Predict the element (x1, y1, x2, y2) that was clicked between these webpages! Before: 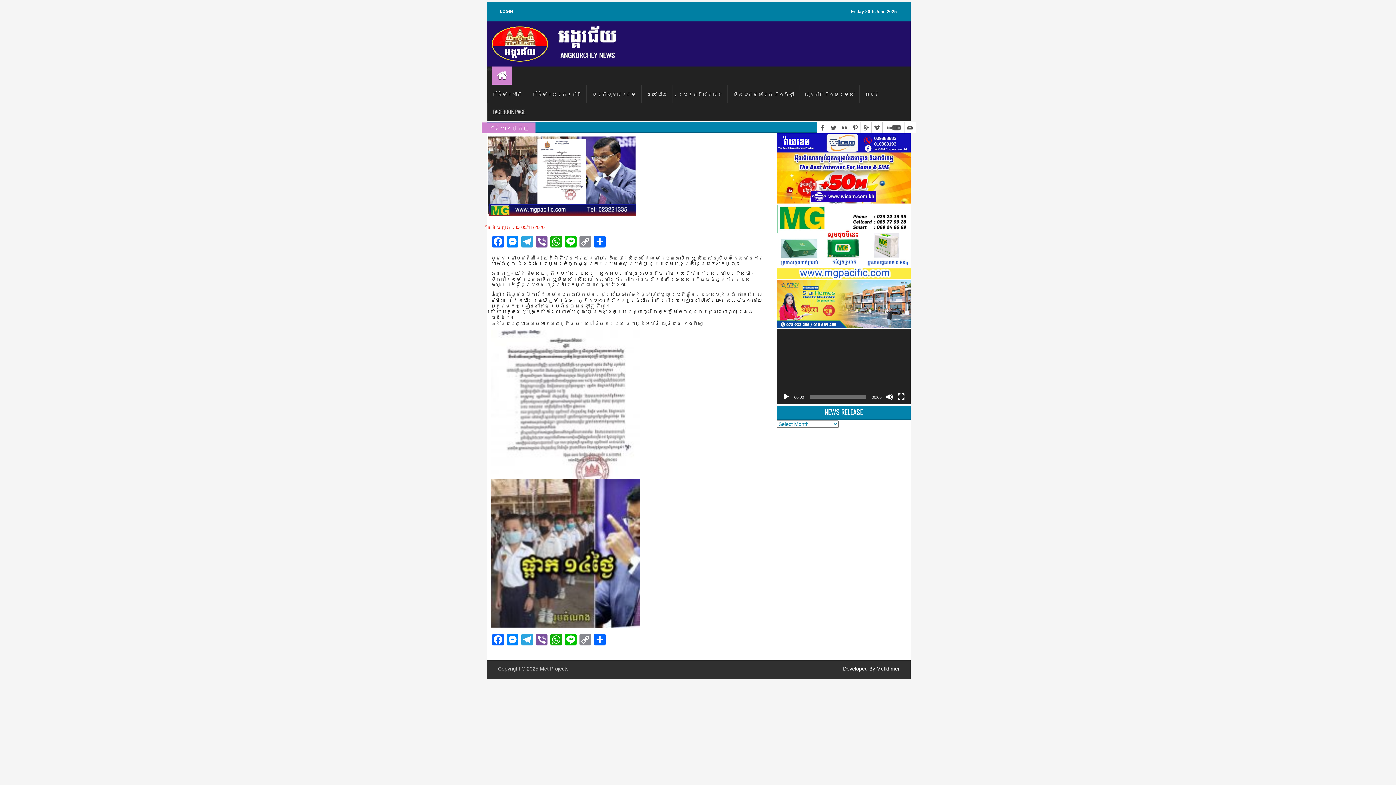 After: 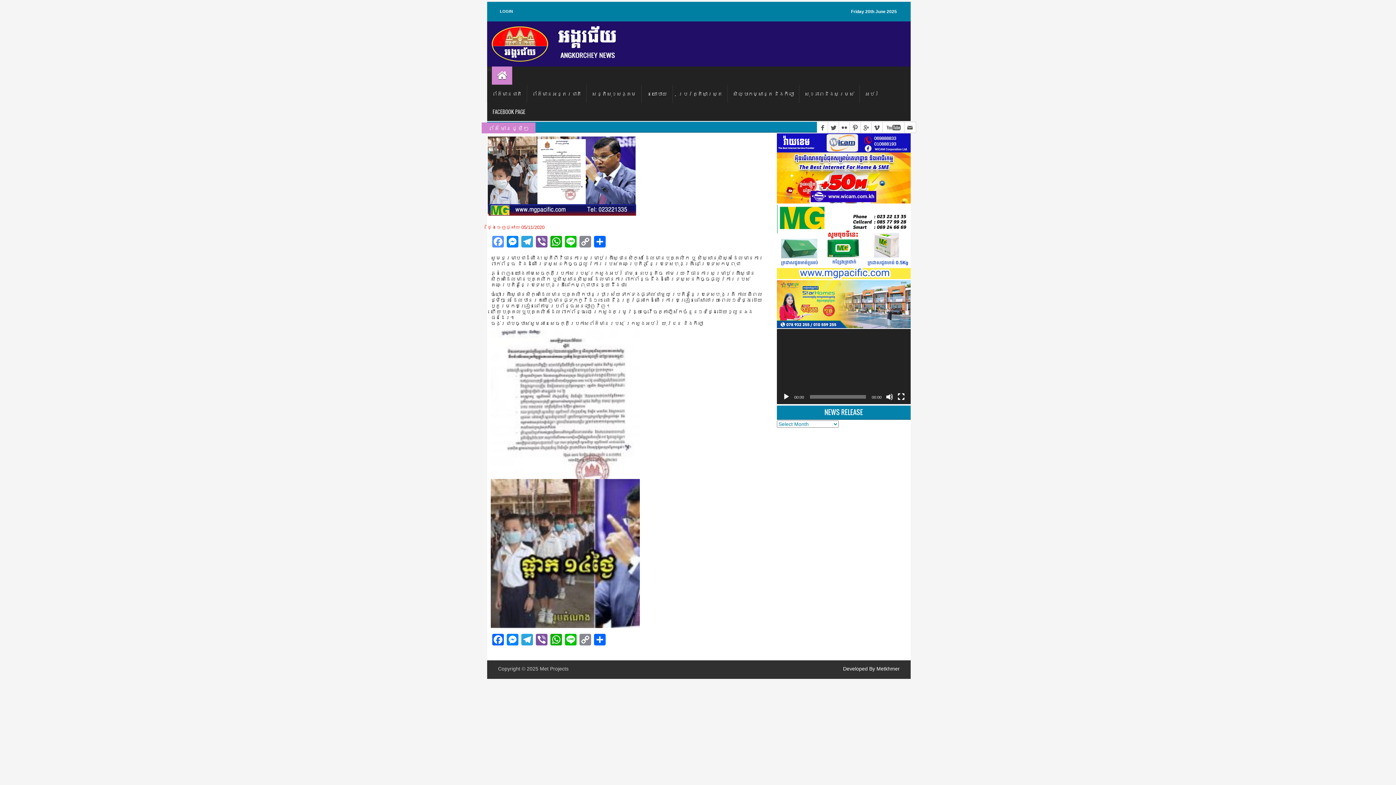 Action: label: Facebook bbox: (490, 235, 505, 249)